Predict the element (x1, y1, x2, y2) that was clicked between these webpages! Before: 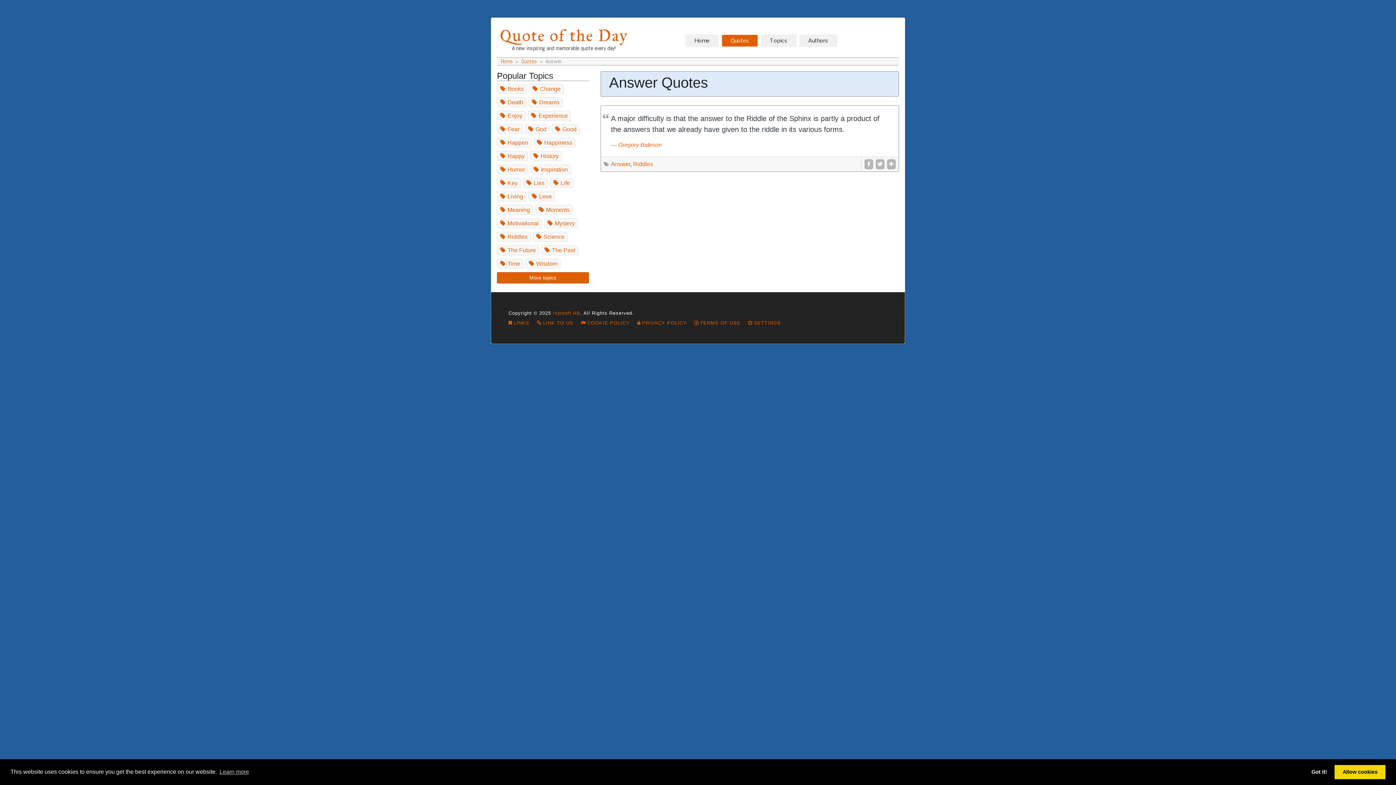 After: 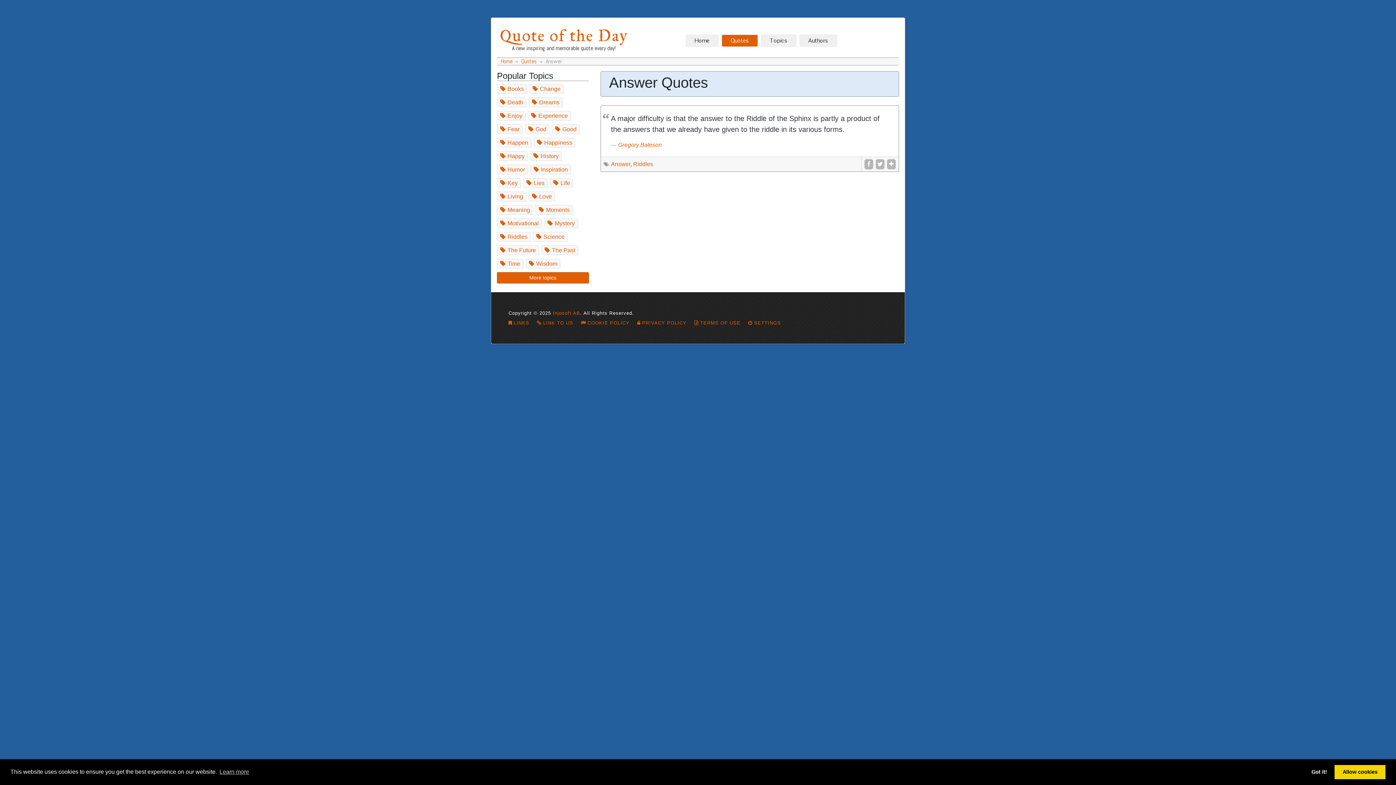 Action: bbox: (748, 320, 781, 325) label: SETTINGS